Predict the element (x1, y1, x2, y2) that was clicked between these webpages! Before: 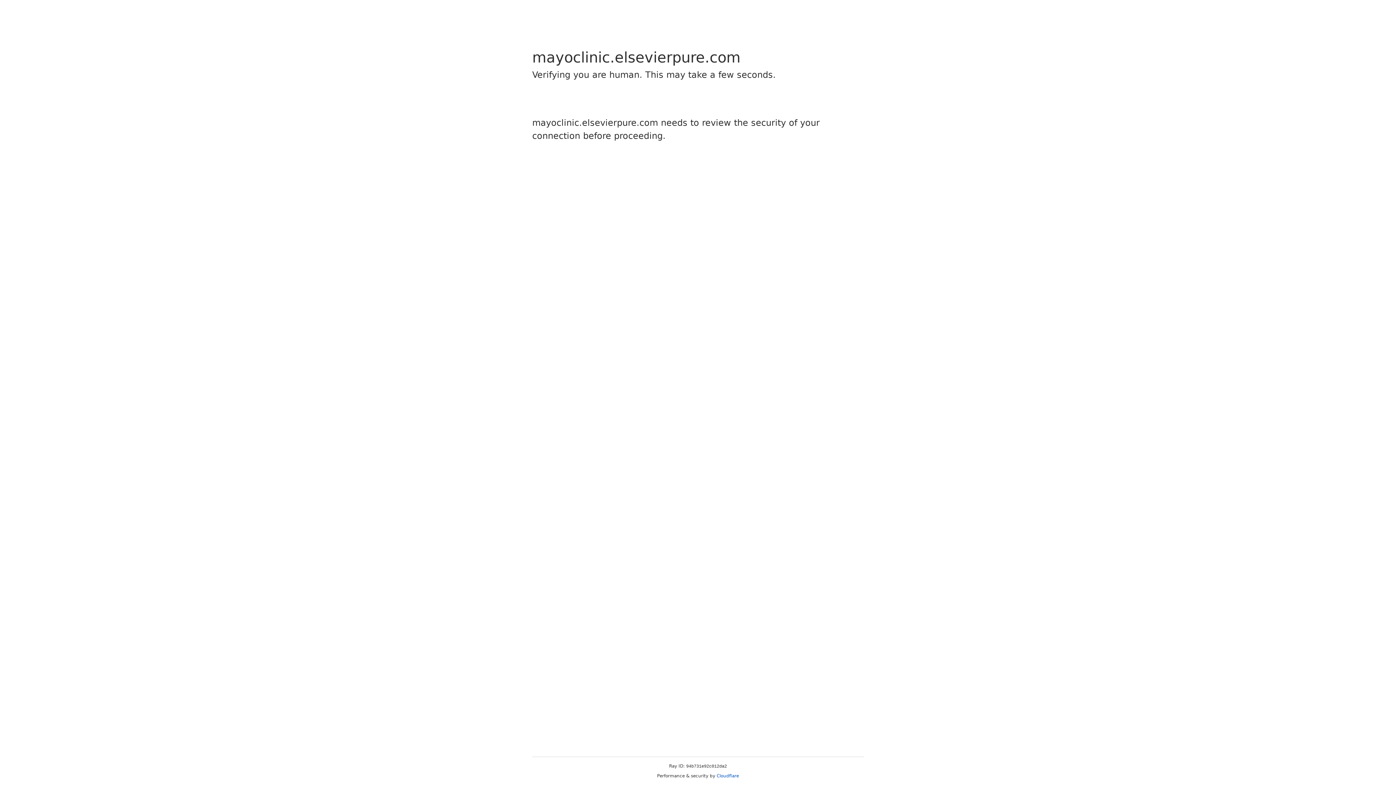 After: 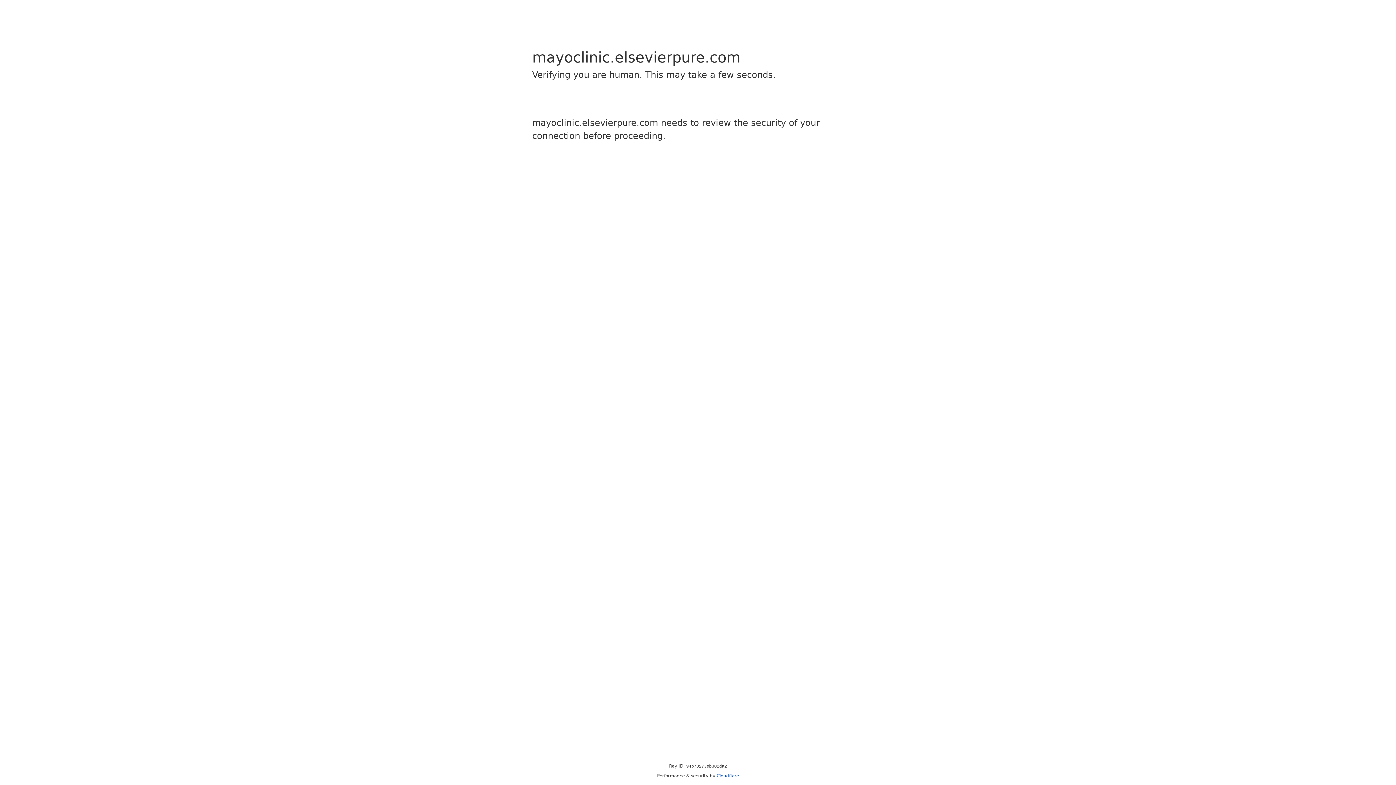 Action: bbox: (716, 773, 739, 778) label: Cloudflare